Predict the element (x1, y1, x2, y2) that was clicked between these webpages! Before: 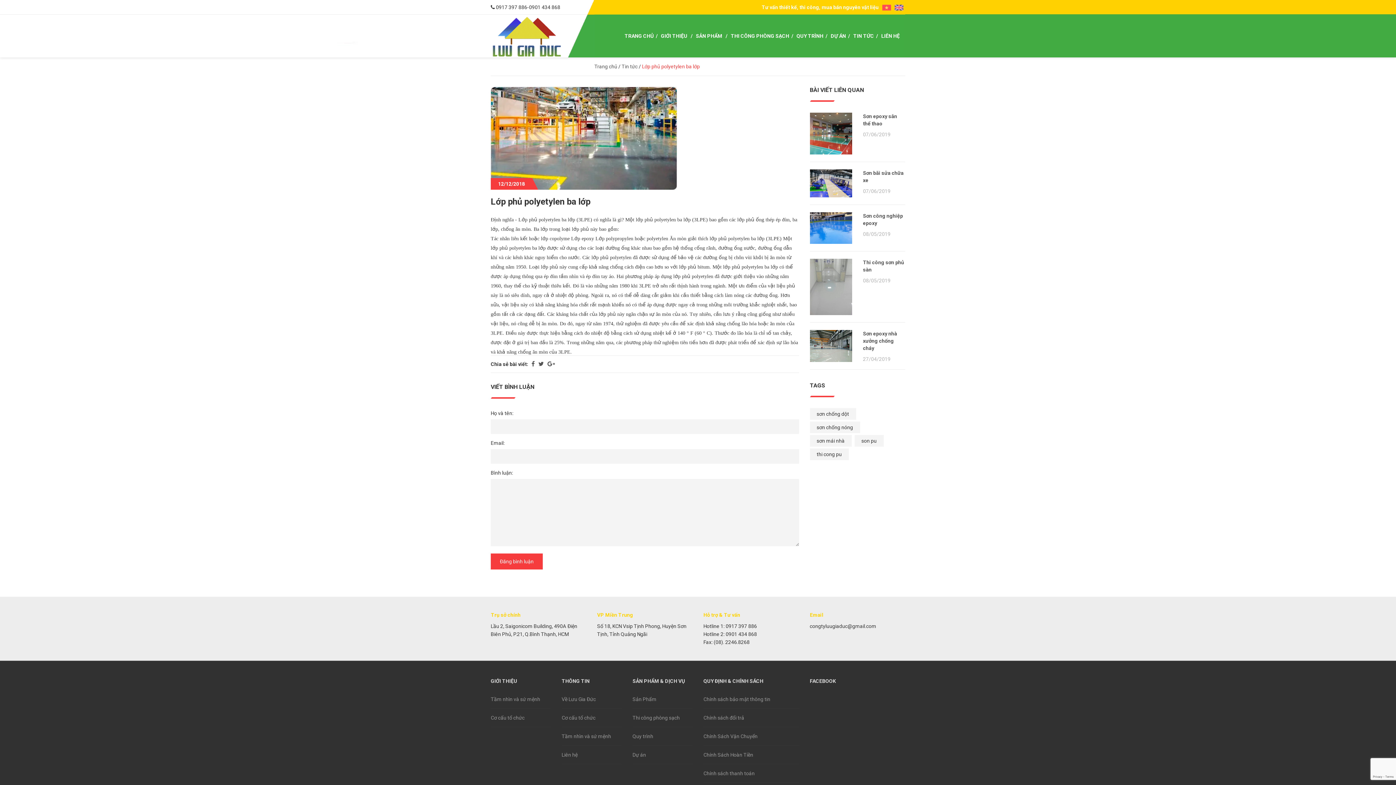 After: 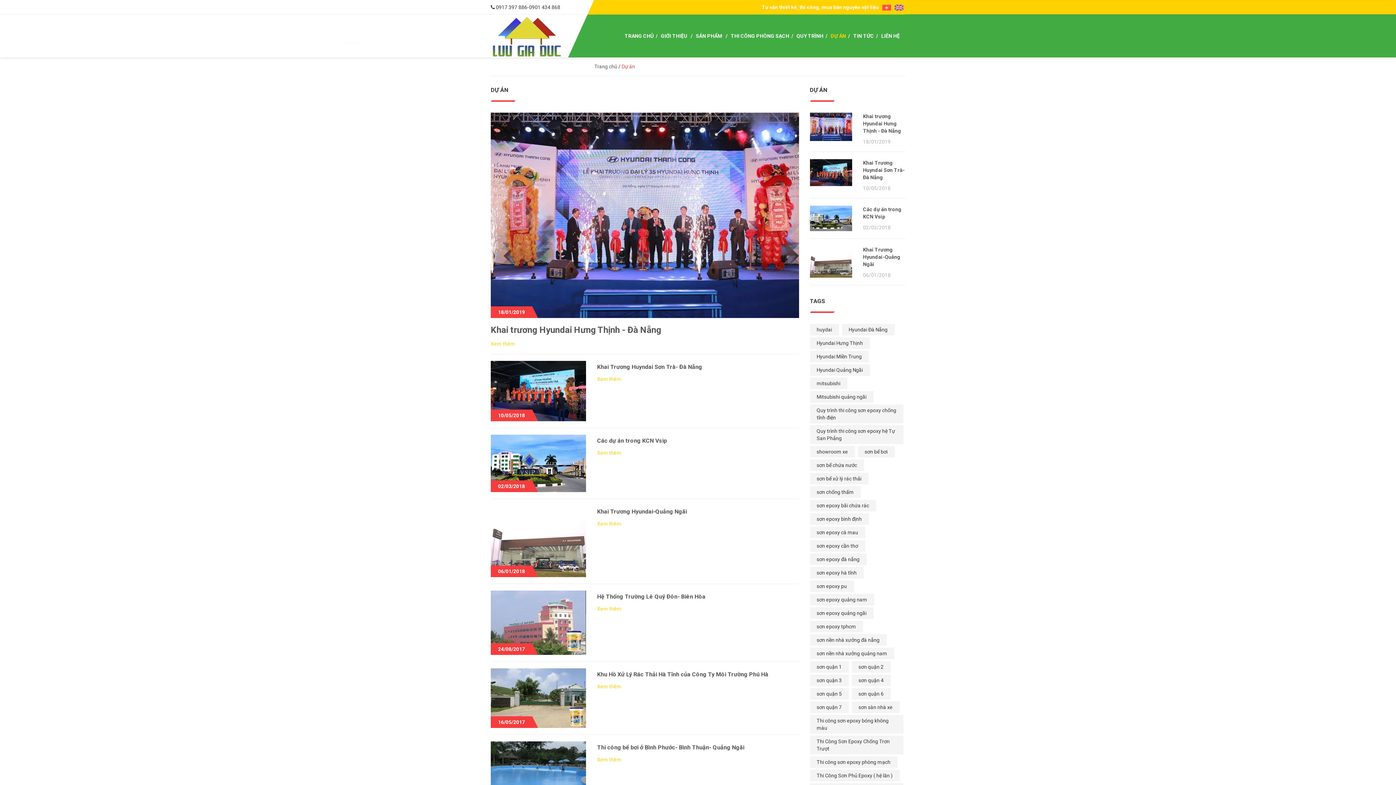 Action: bbox: (632, 752, 646, 758) label: Dự án